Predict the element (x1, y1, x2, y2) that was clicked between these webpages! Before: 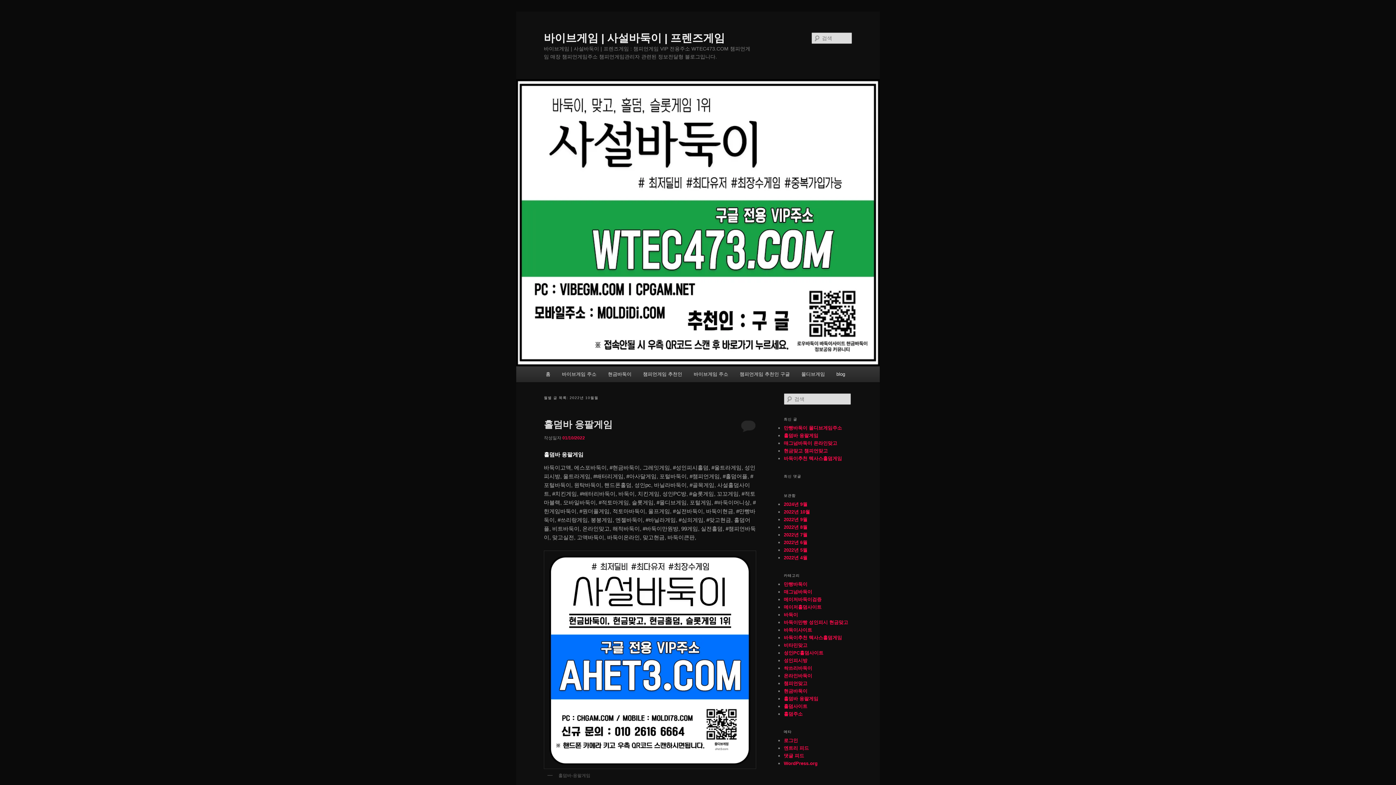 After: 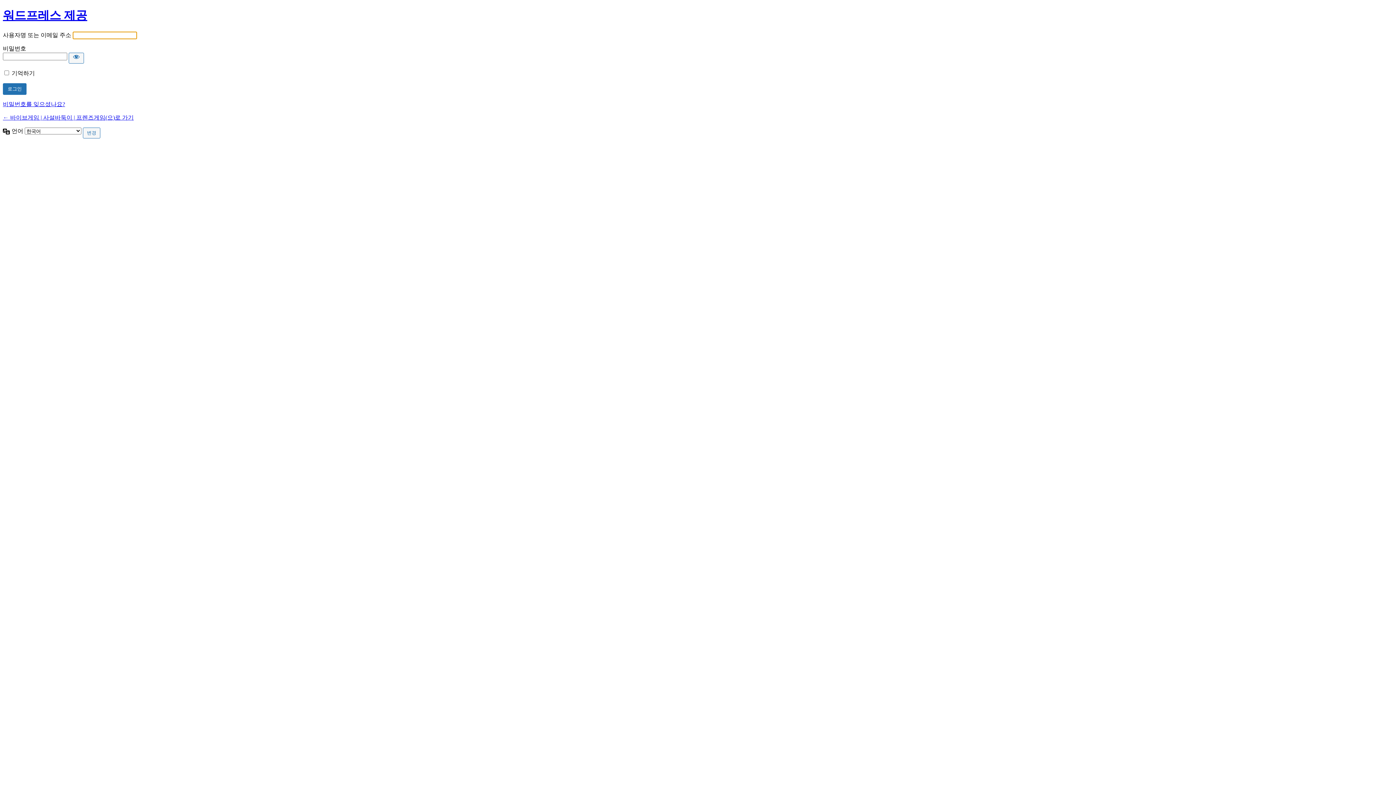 Action: label: 로그인 bbox: (784, 738, 798, 743)